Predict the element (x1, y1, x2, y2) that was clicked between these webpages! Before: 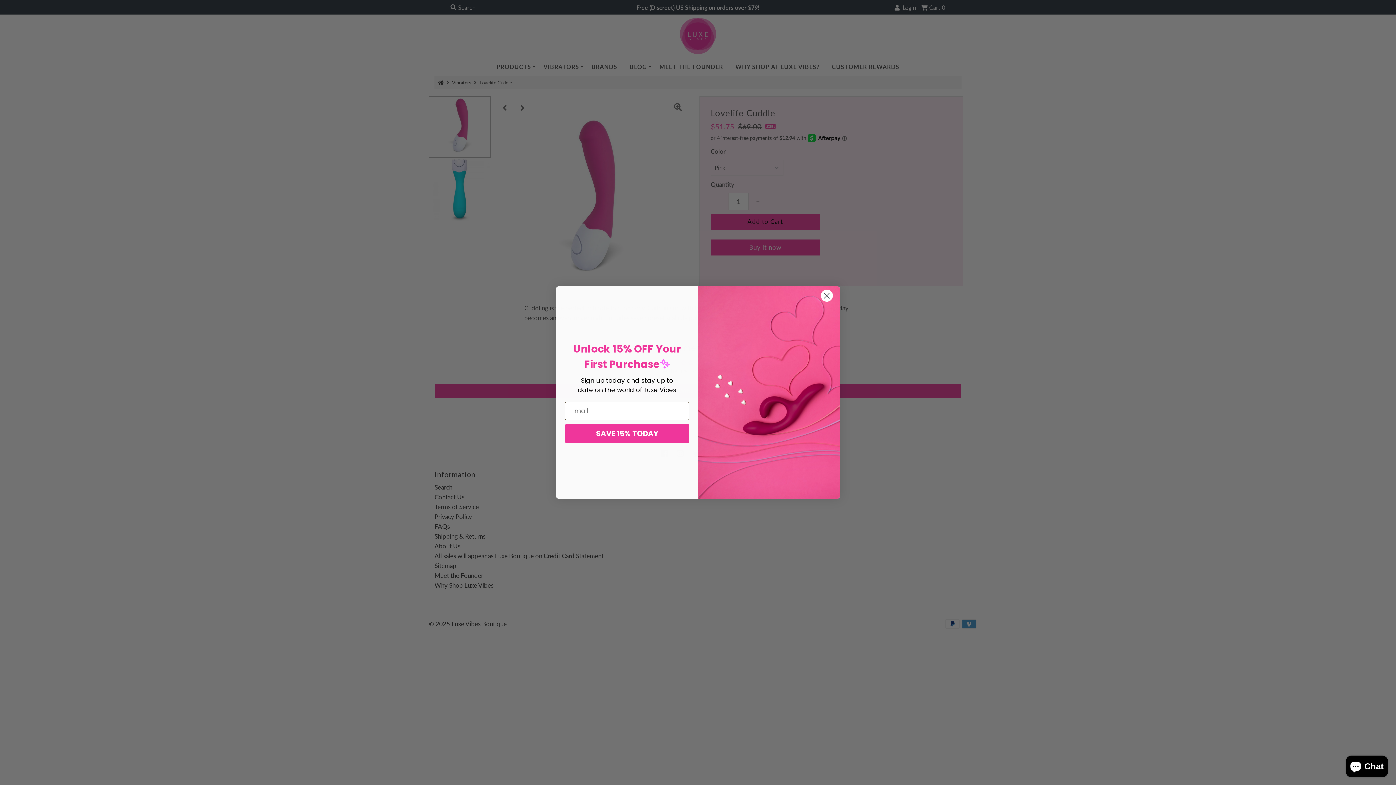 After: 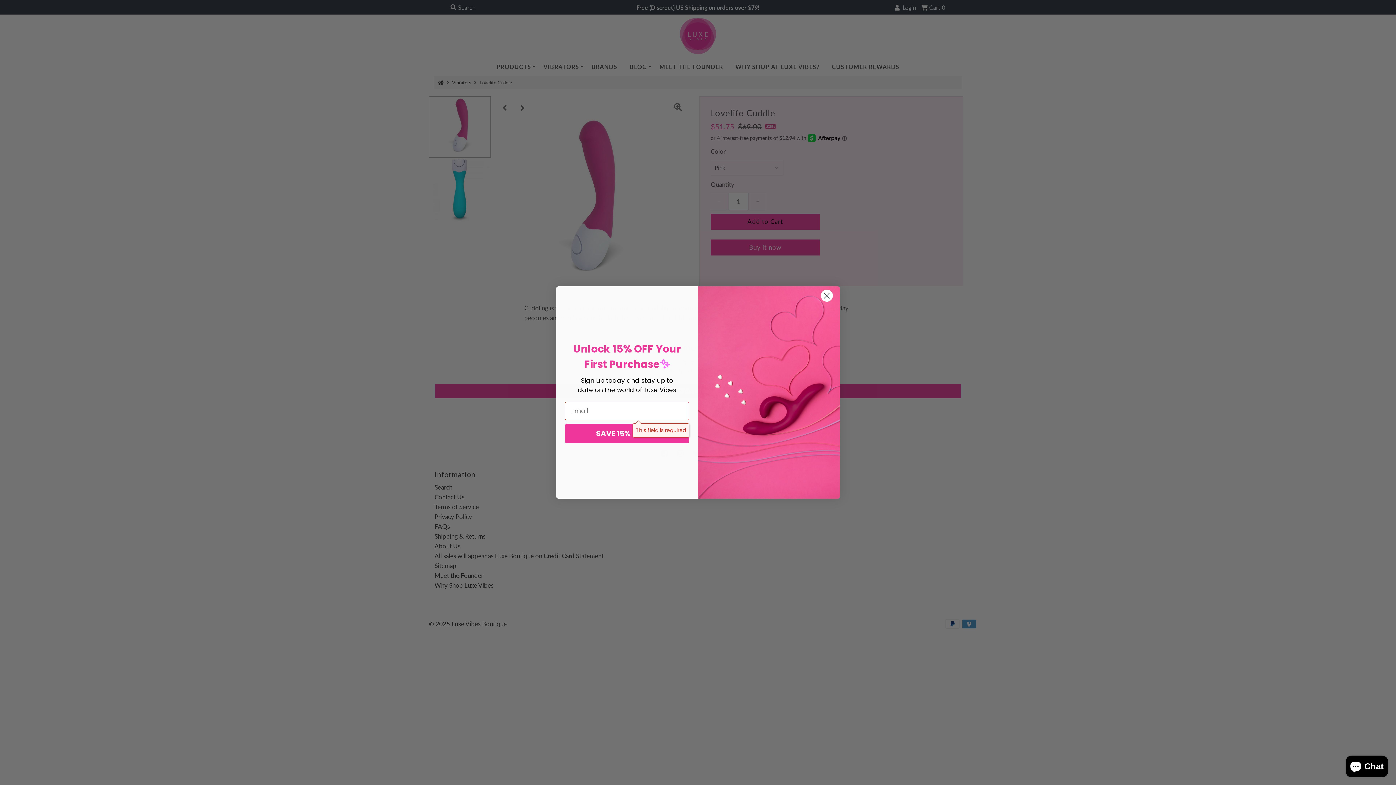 Action: bbox: (565, 423, 689, 443) label: SAVE 15% TODAY